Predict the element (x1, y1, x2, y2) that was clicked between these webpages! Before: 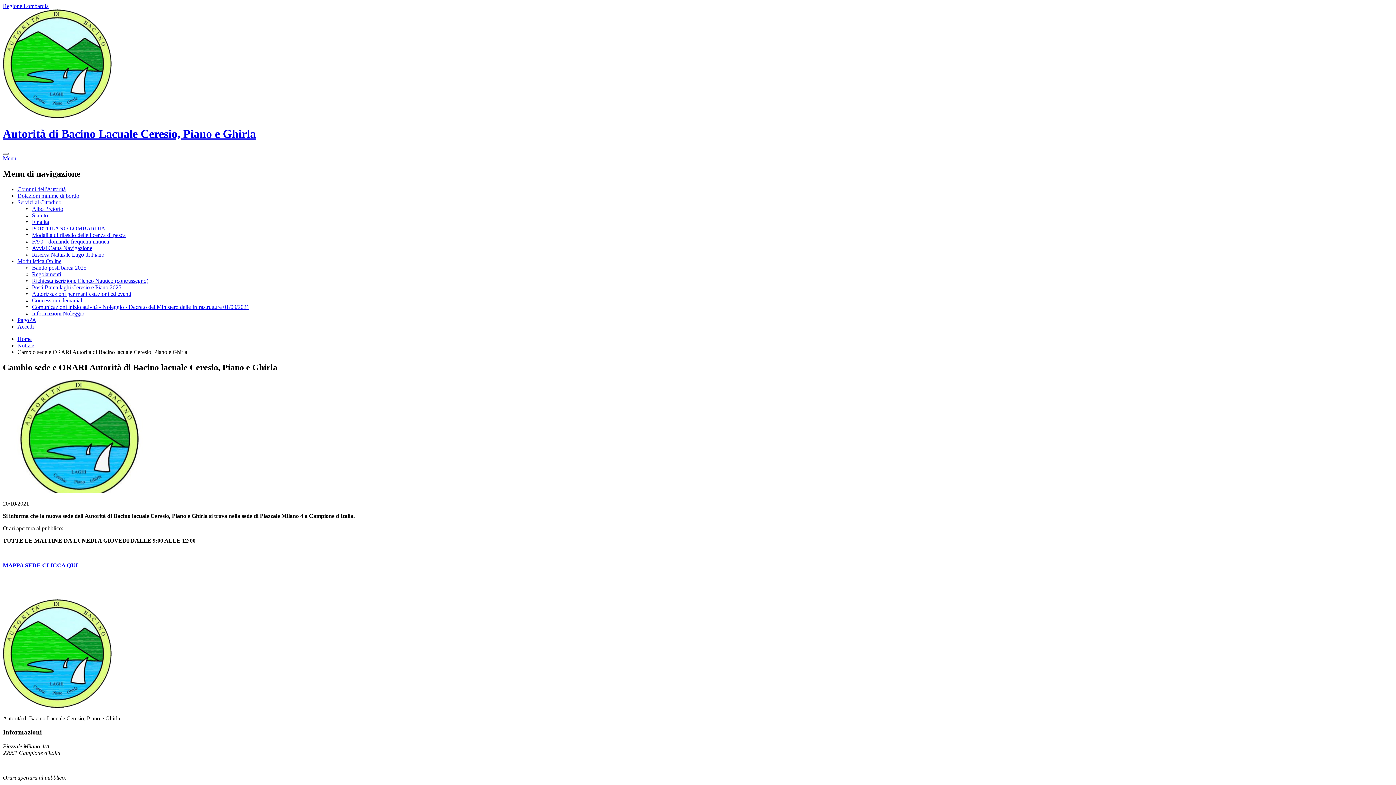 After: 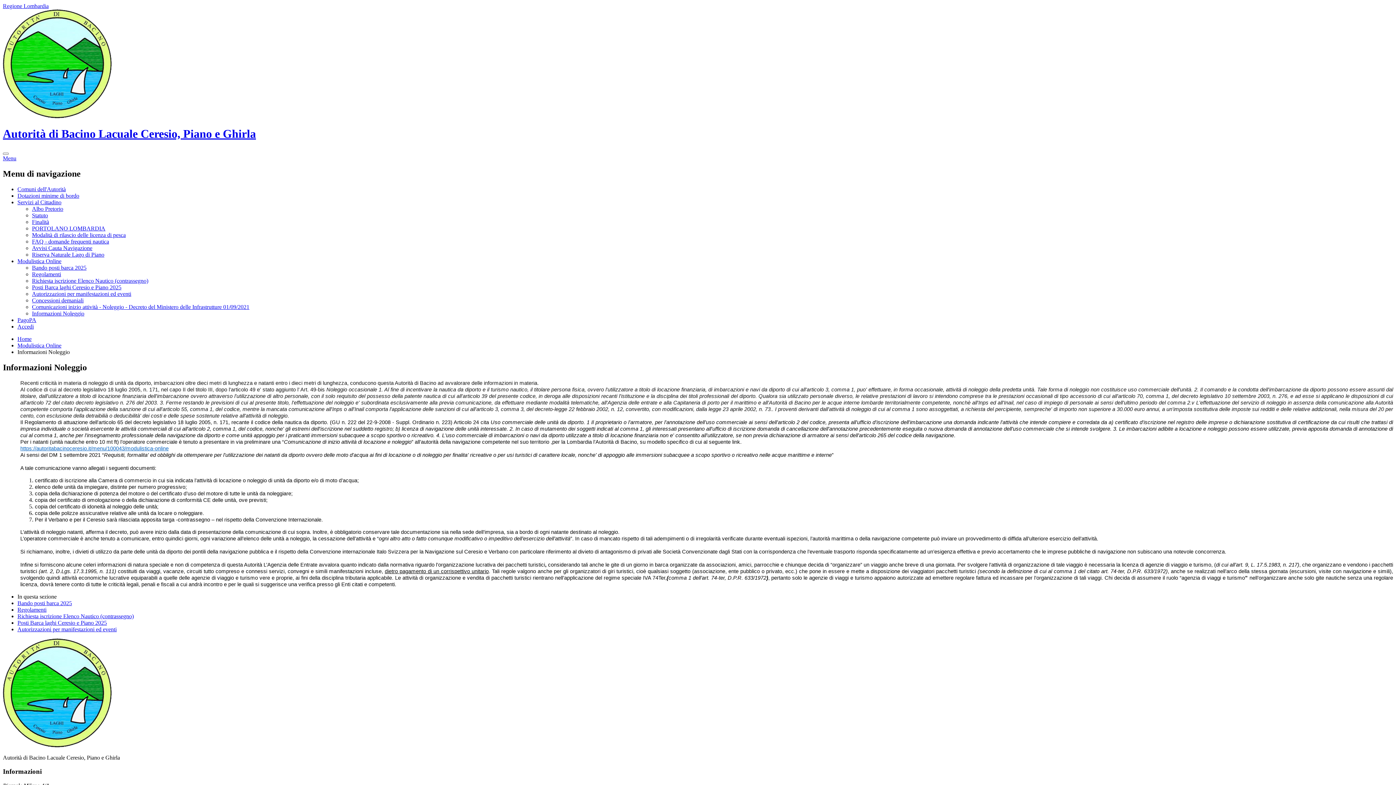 Action: label: Informazioni Noleggio bbox: (32, 310, 84, 316)